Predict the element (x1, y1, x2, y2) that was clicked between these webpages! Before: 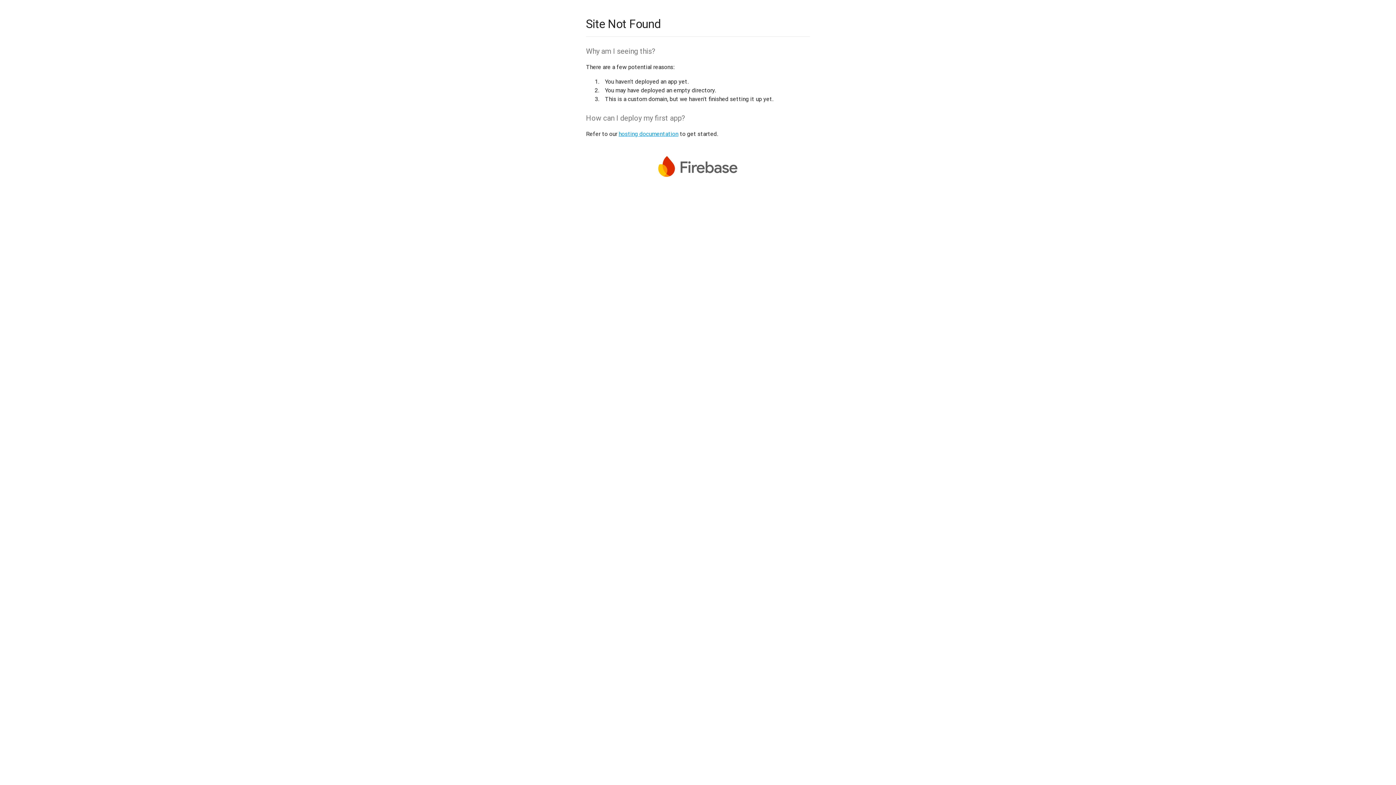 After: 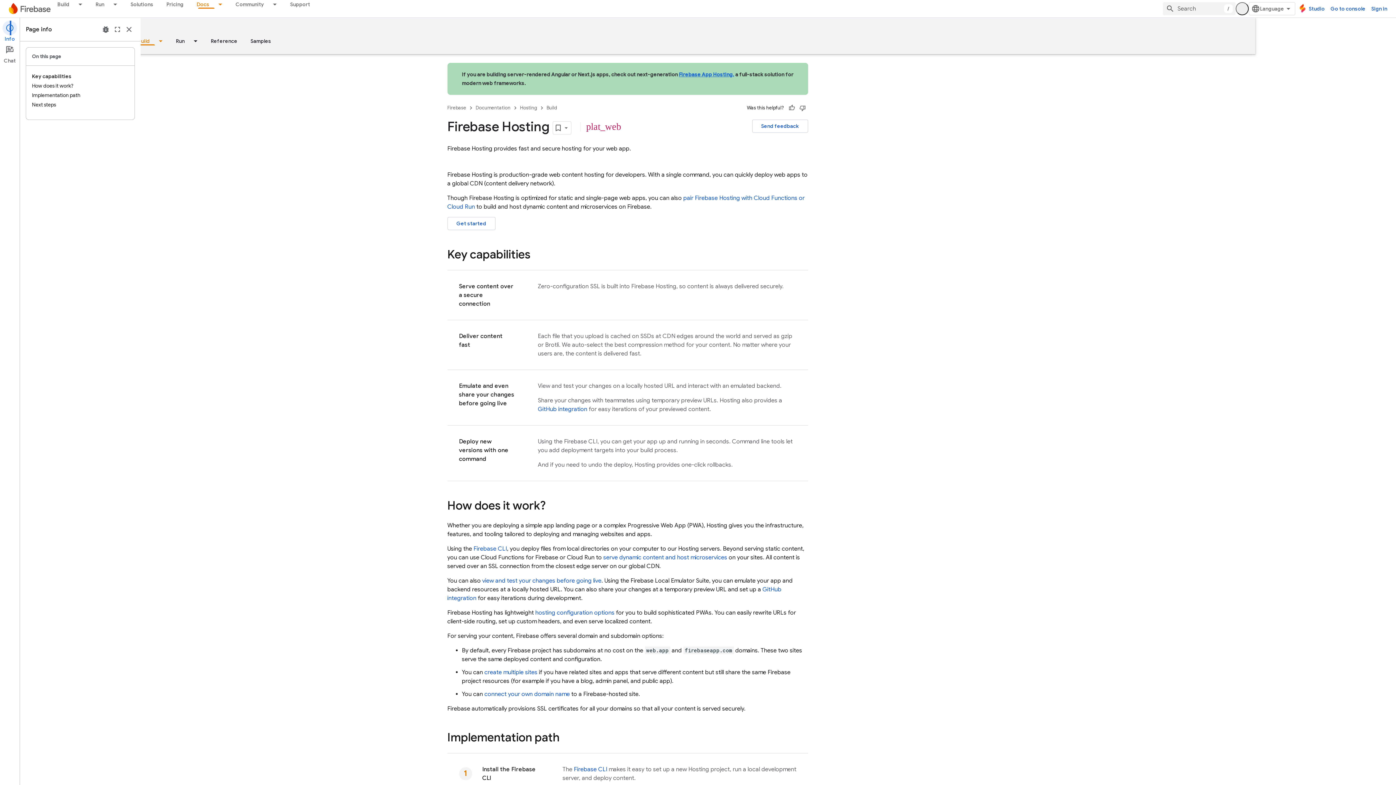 Action: label: hosting documentation bbox: (618, 130, 678, 137)